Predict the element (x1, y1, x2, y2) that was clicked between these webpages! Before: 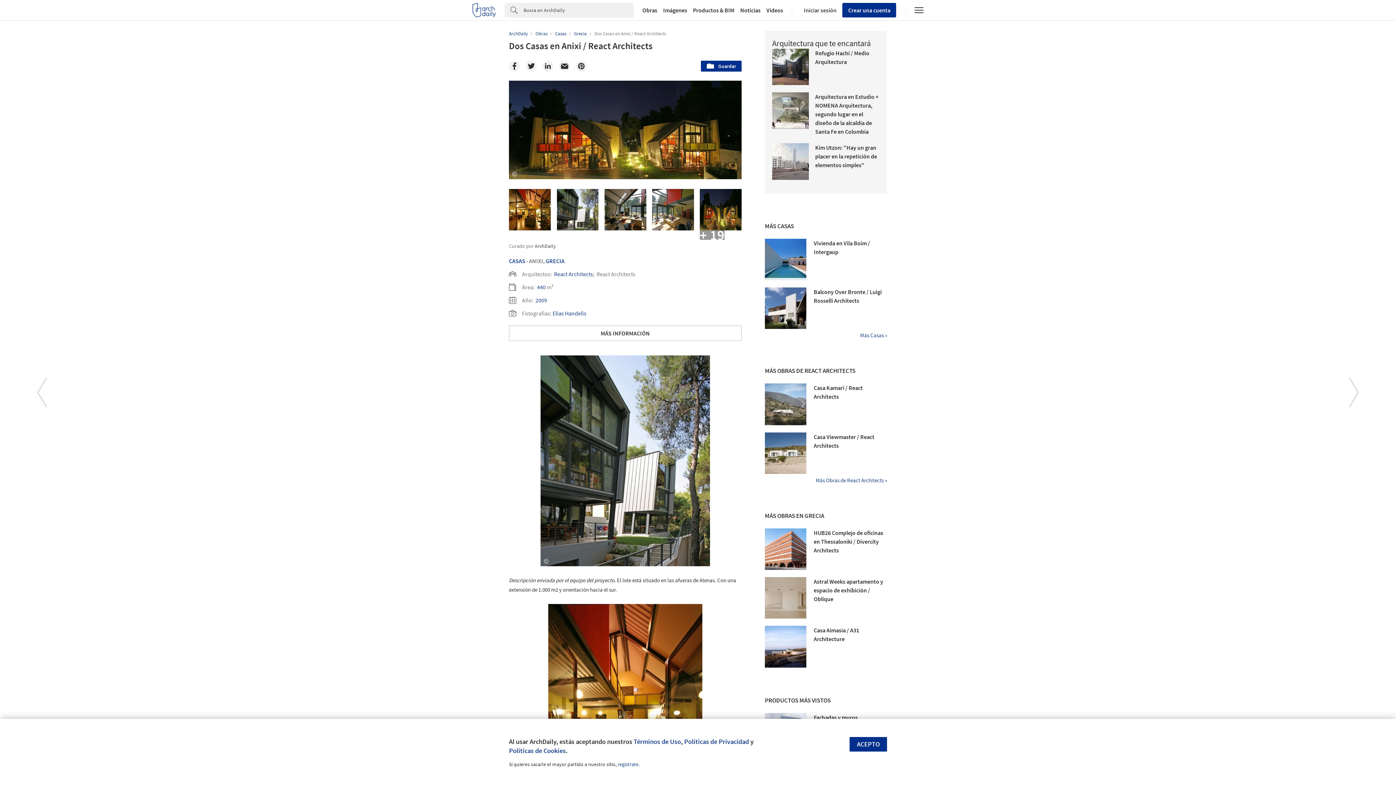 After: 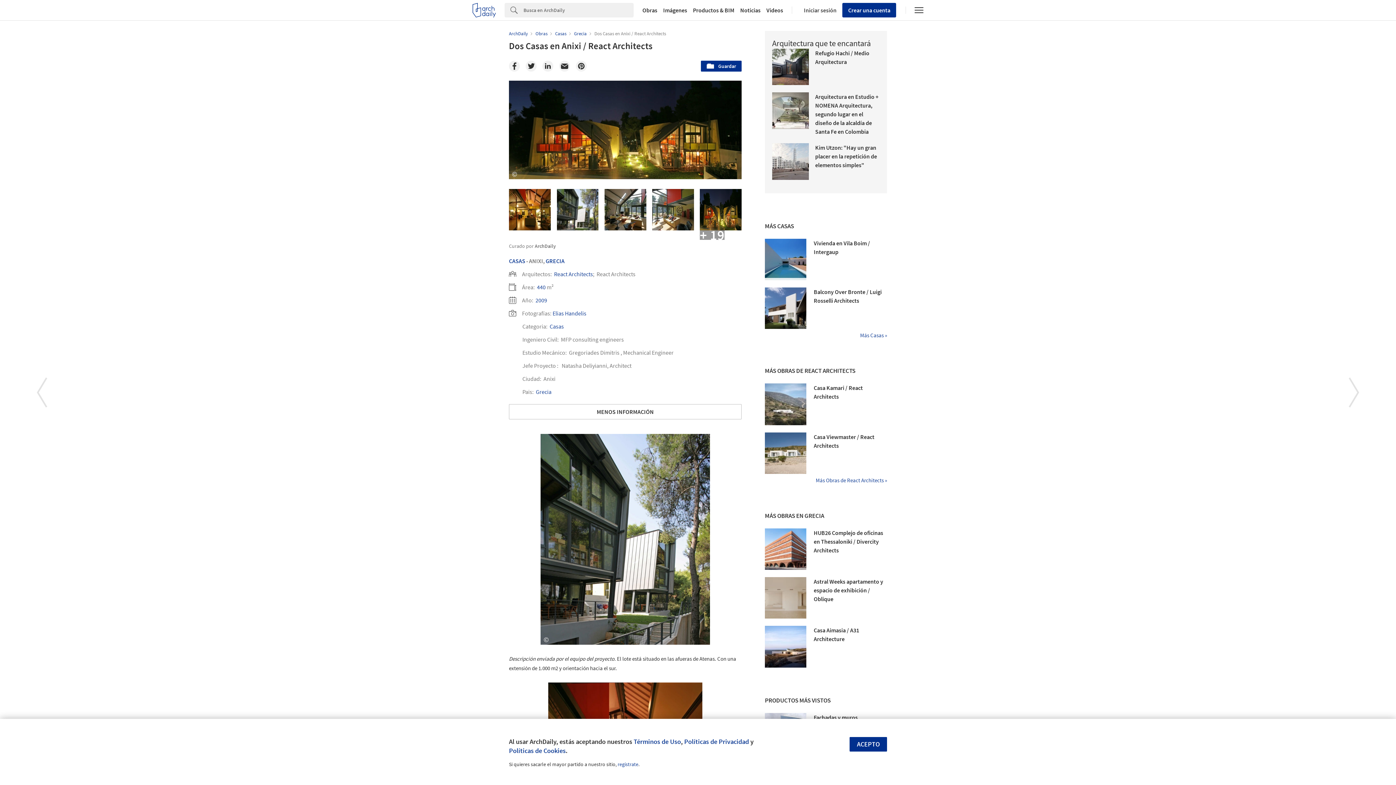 Action: bbox: (509, 325, 741, 341) label: MÁS INFORMACIÓN